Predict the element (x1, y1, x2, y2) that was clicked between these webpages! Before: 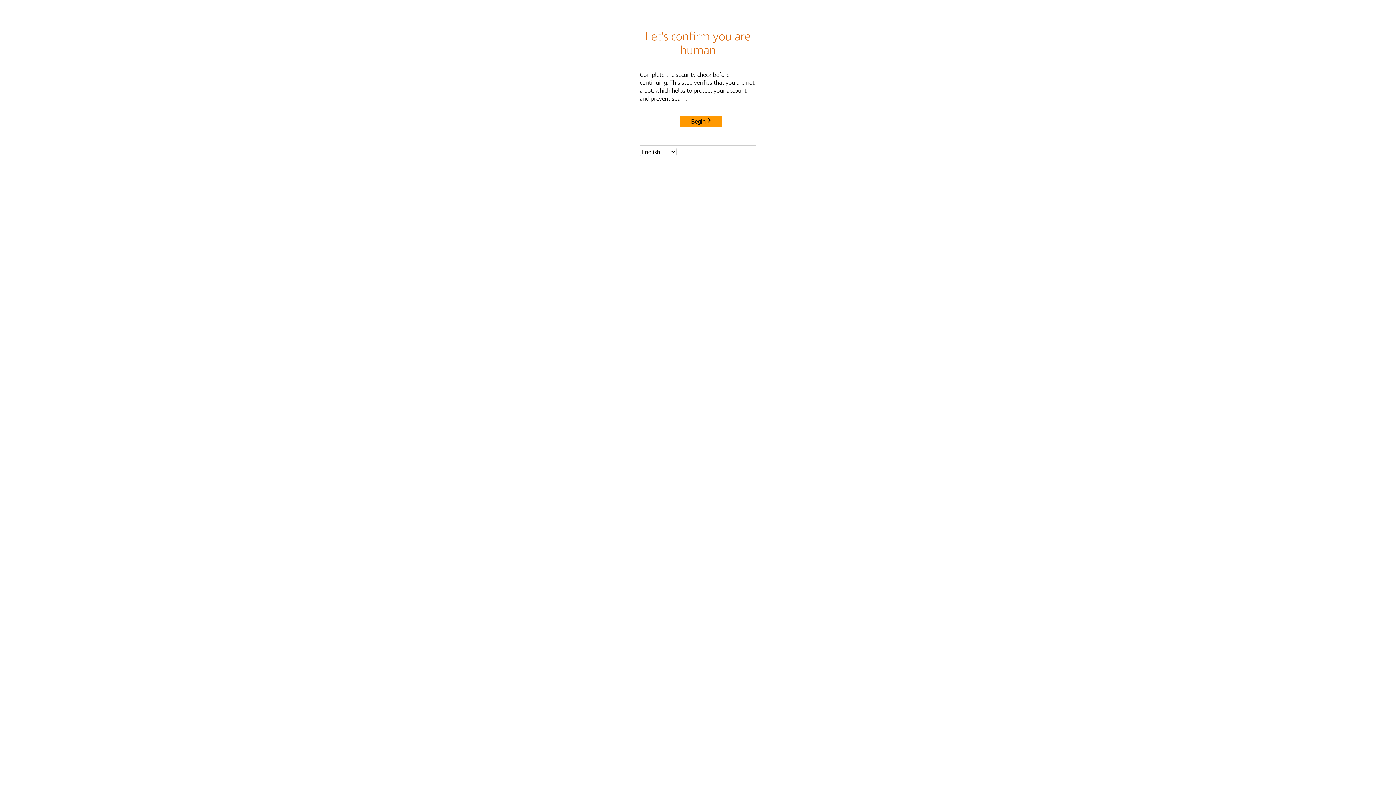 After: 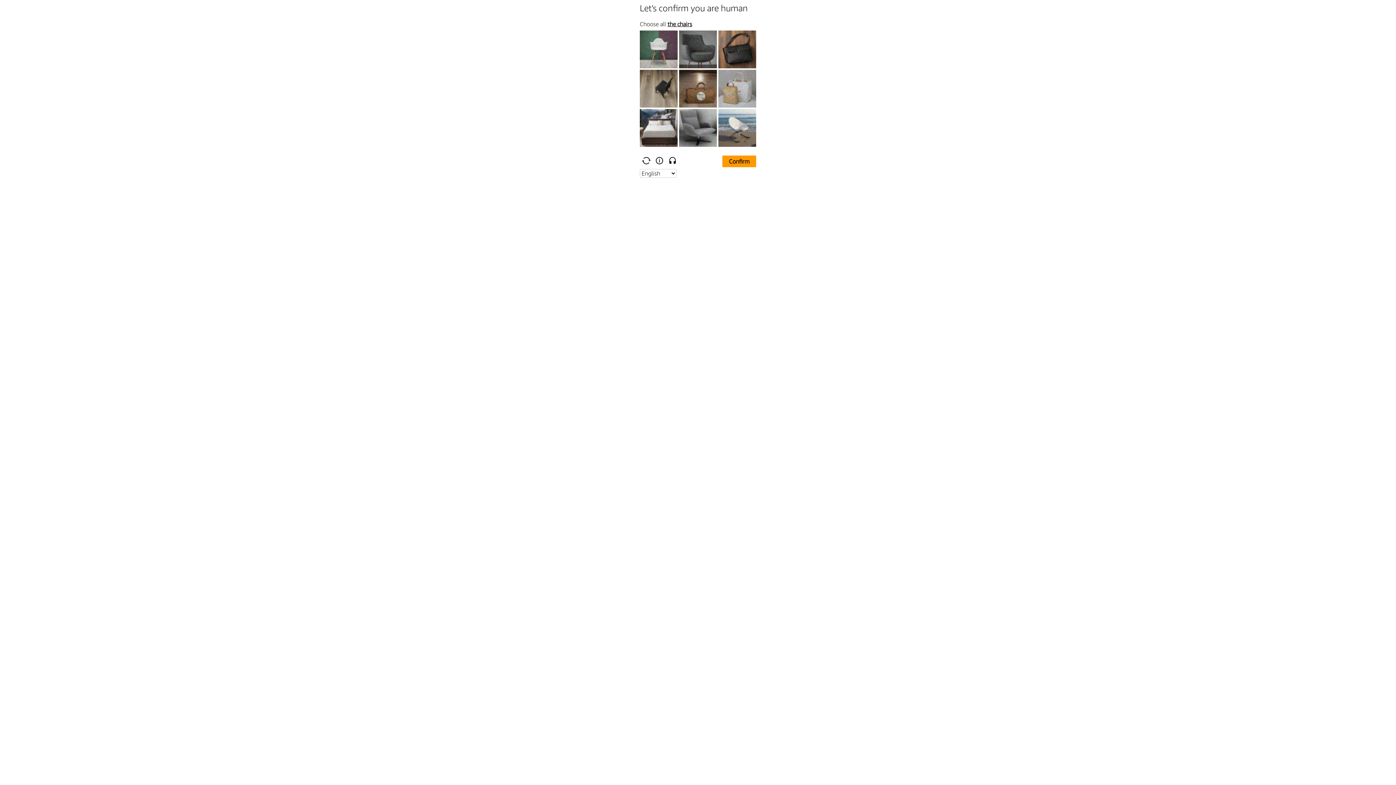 Action: bbox: (680, 115, 722, 127) label: Begin